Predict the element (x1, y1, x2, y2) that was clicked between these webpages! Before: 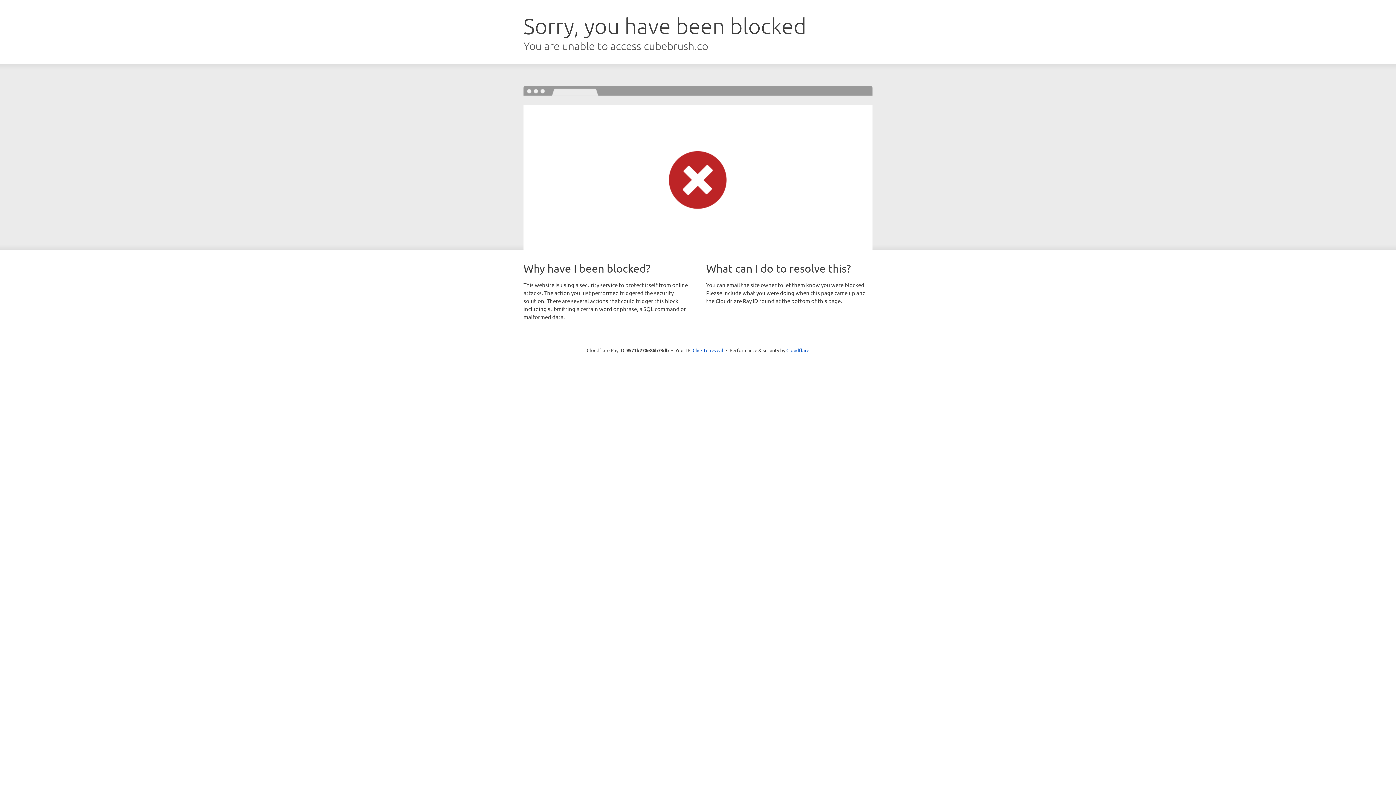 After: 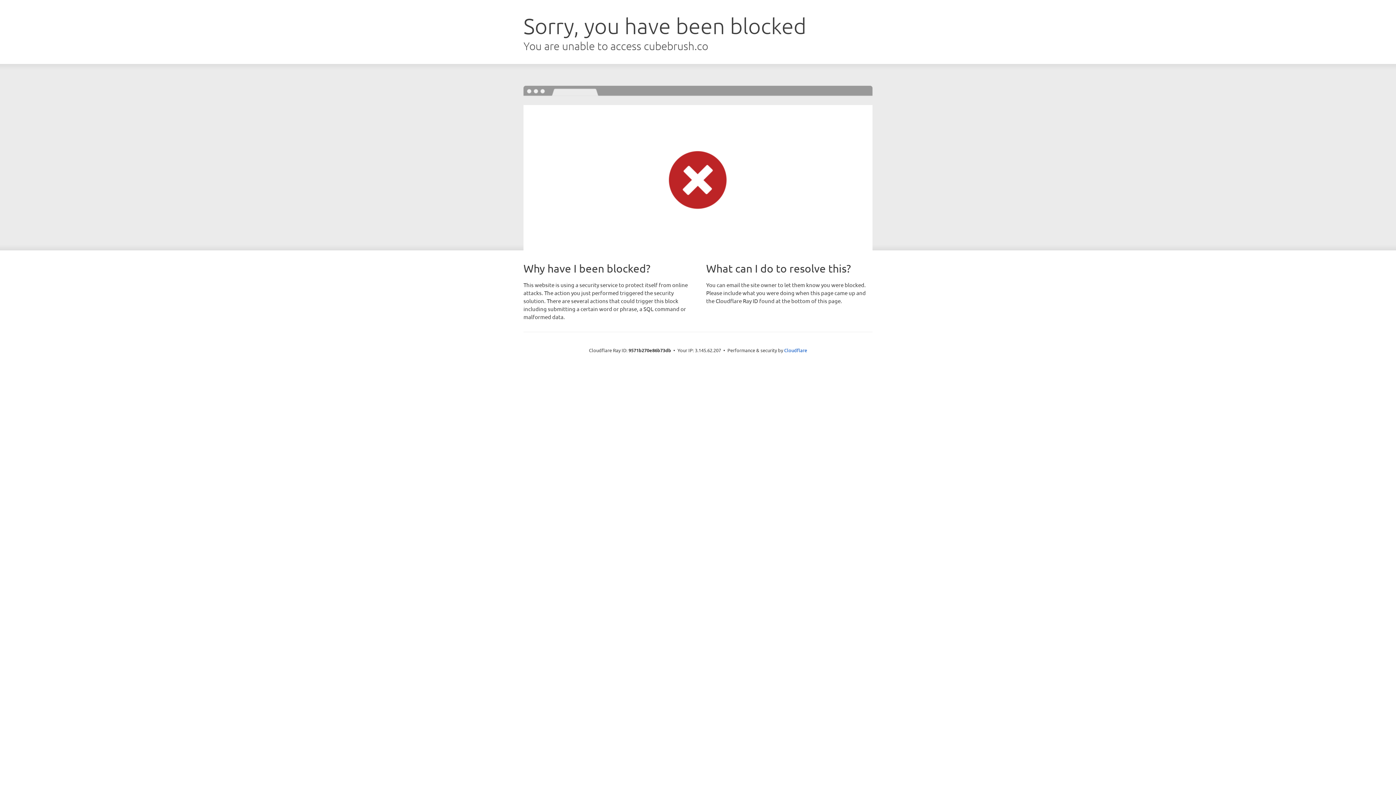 Action: label: Click to reveal bbox: (692, 346, 723, 353)